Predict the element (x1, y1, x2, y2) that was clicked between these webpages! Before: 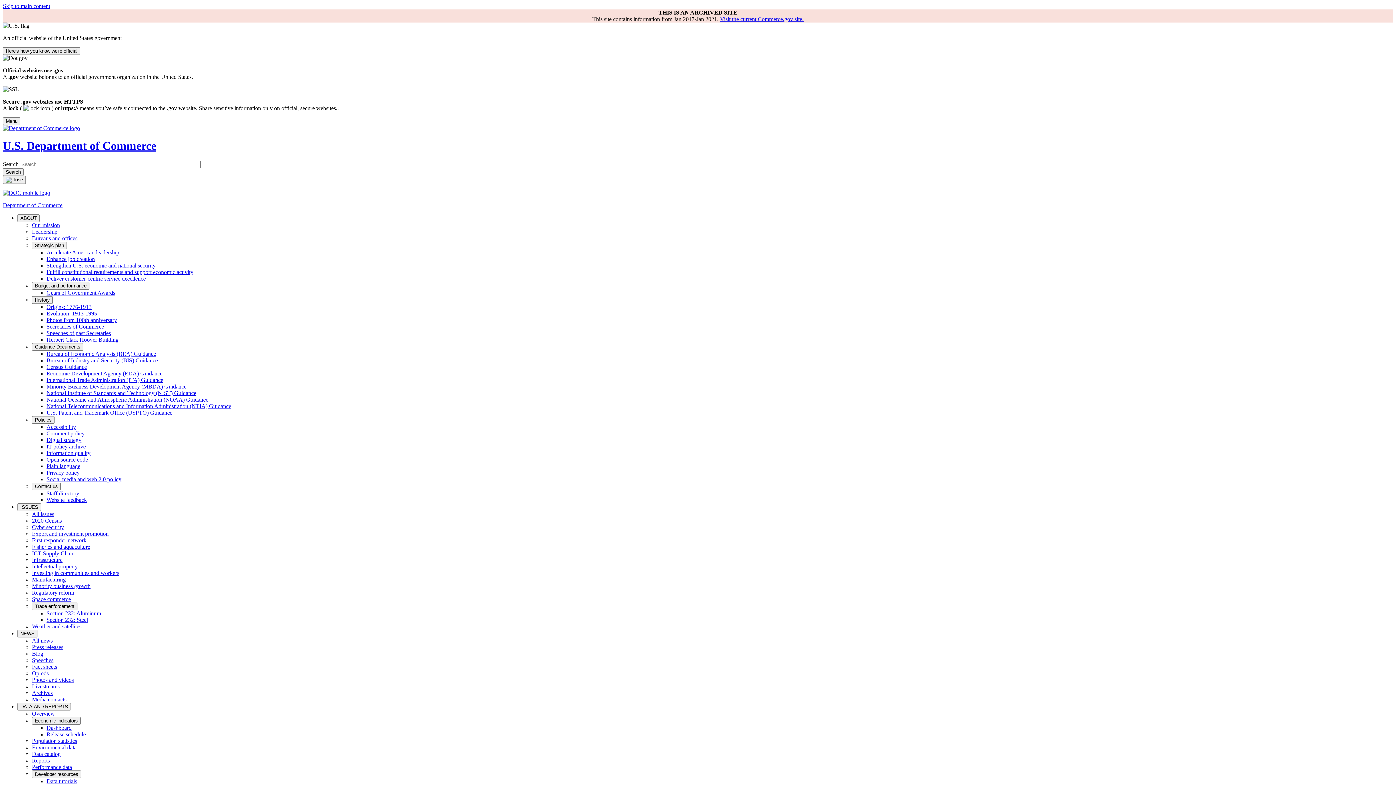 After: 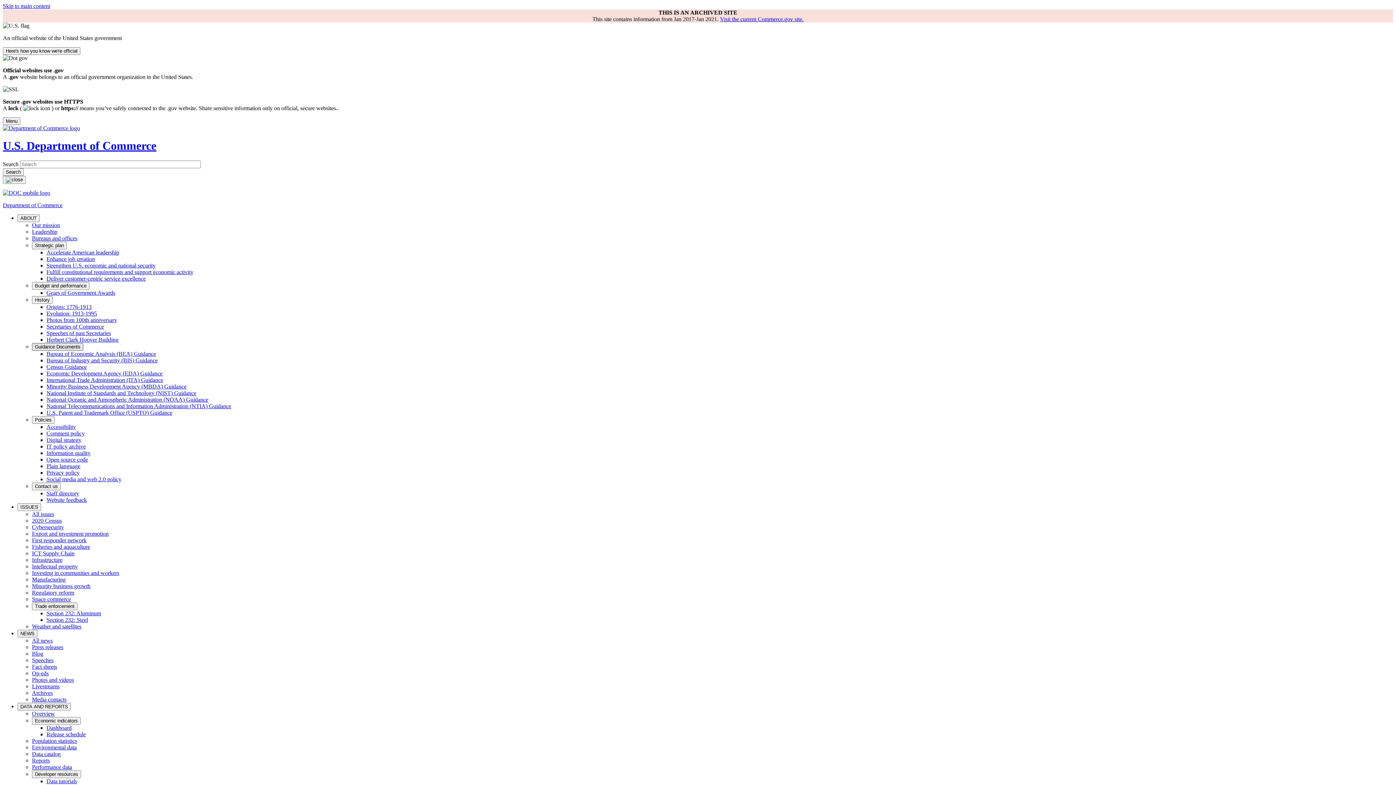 Action: bbox: (32, 343, 83, 350) label: Guidance Documents